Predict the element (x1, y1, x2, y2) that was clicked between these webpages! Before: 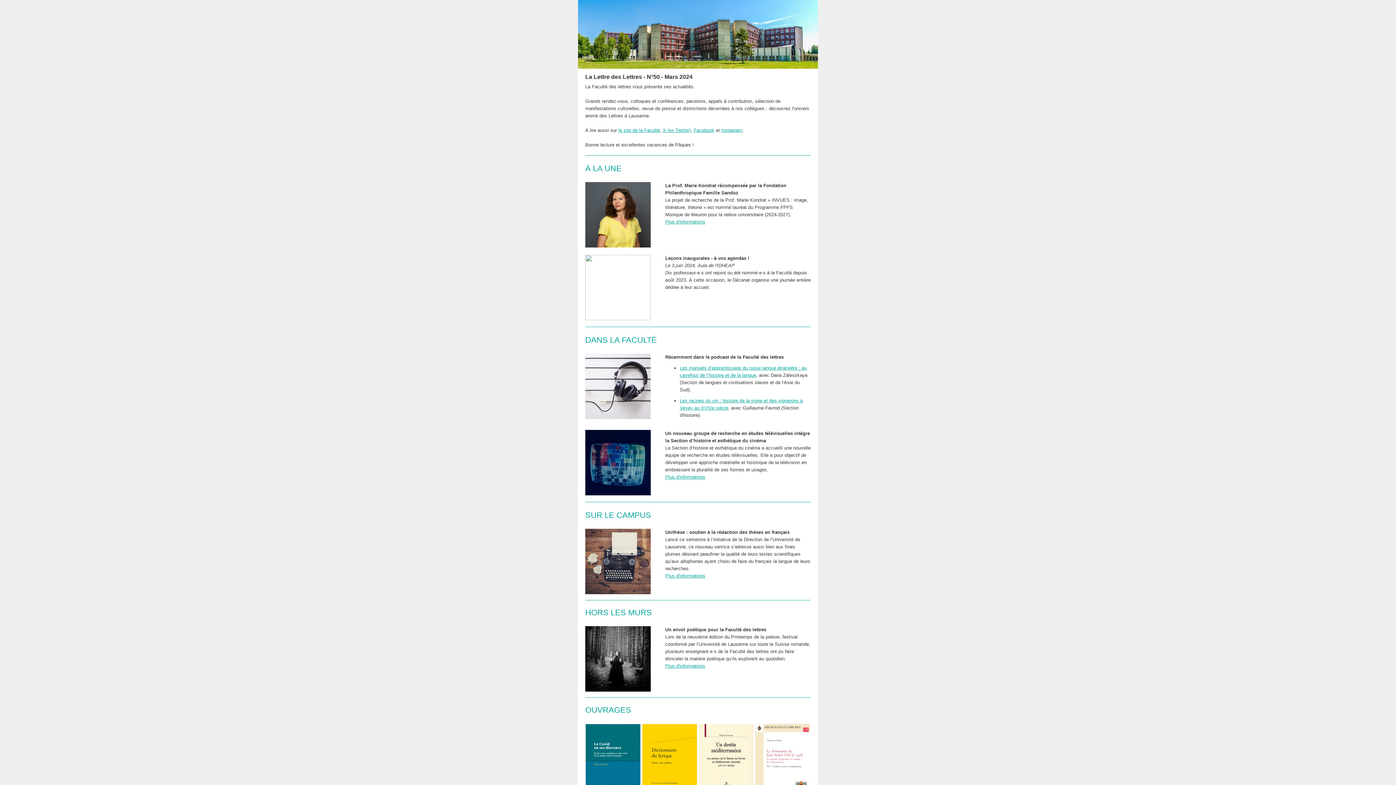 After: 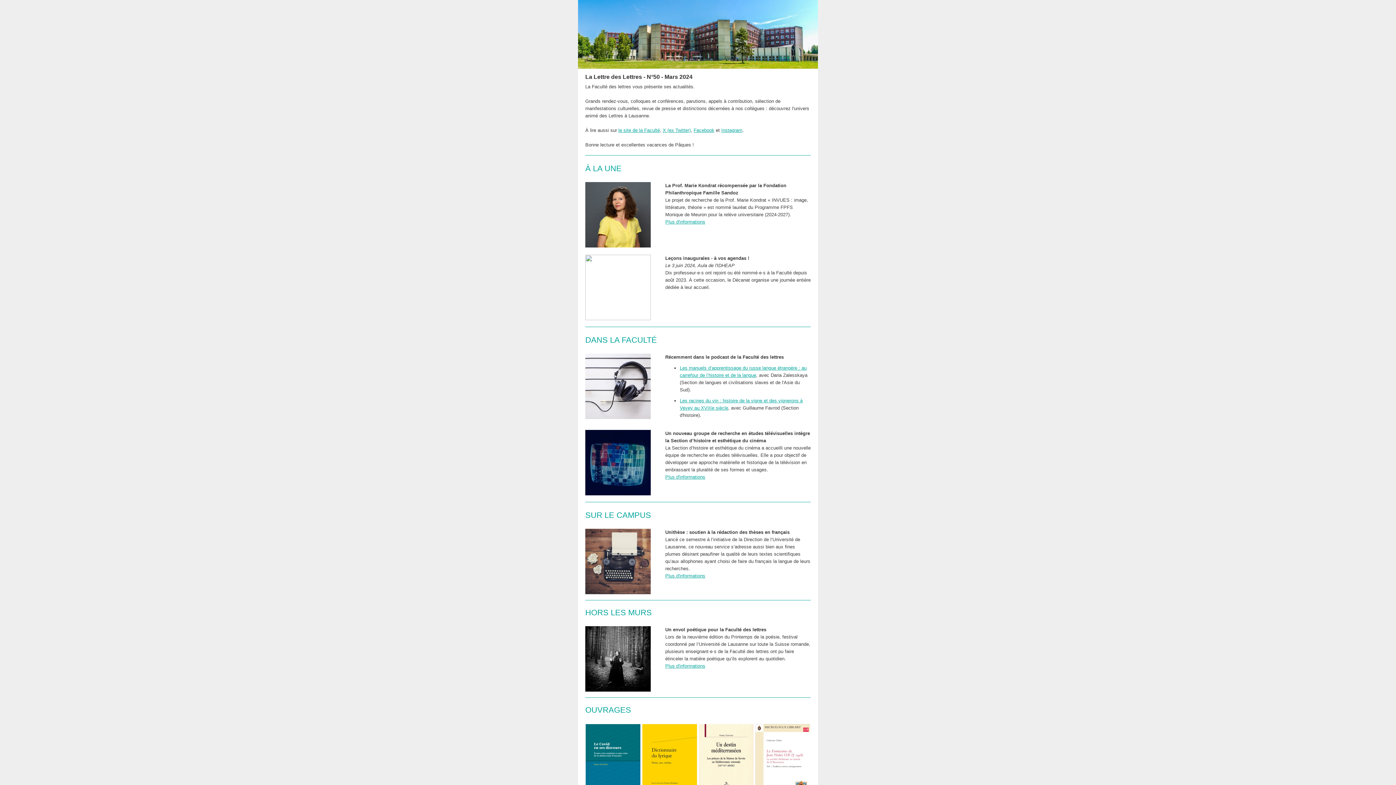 Action: label: Facebook bbox: (693, 127, 714, 133)